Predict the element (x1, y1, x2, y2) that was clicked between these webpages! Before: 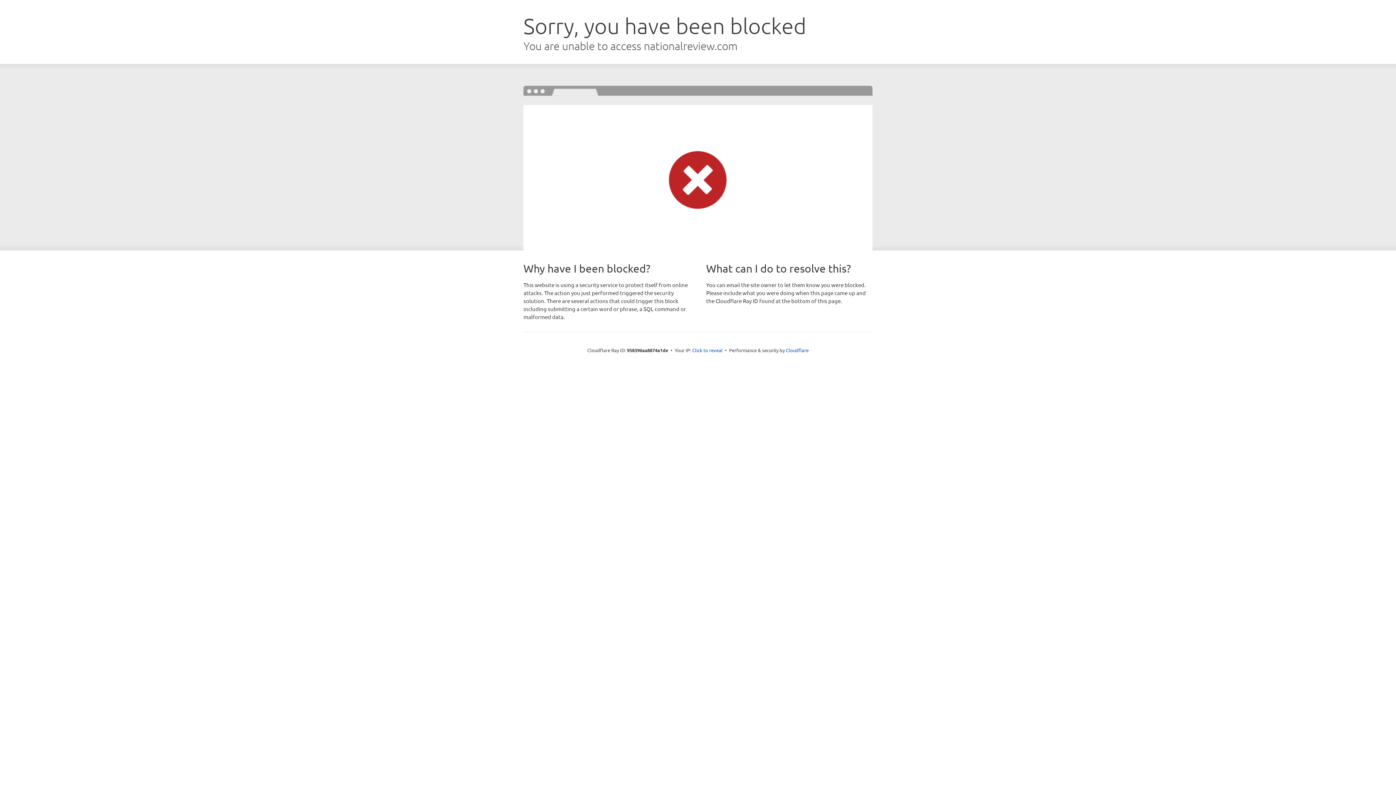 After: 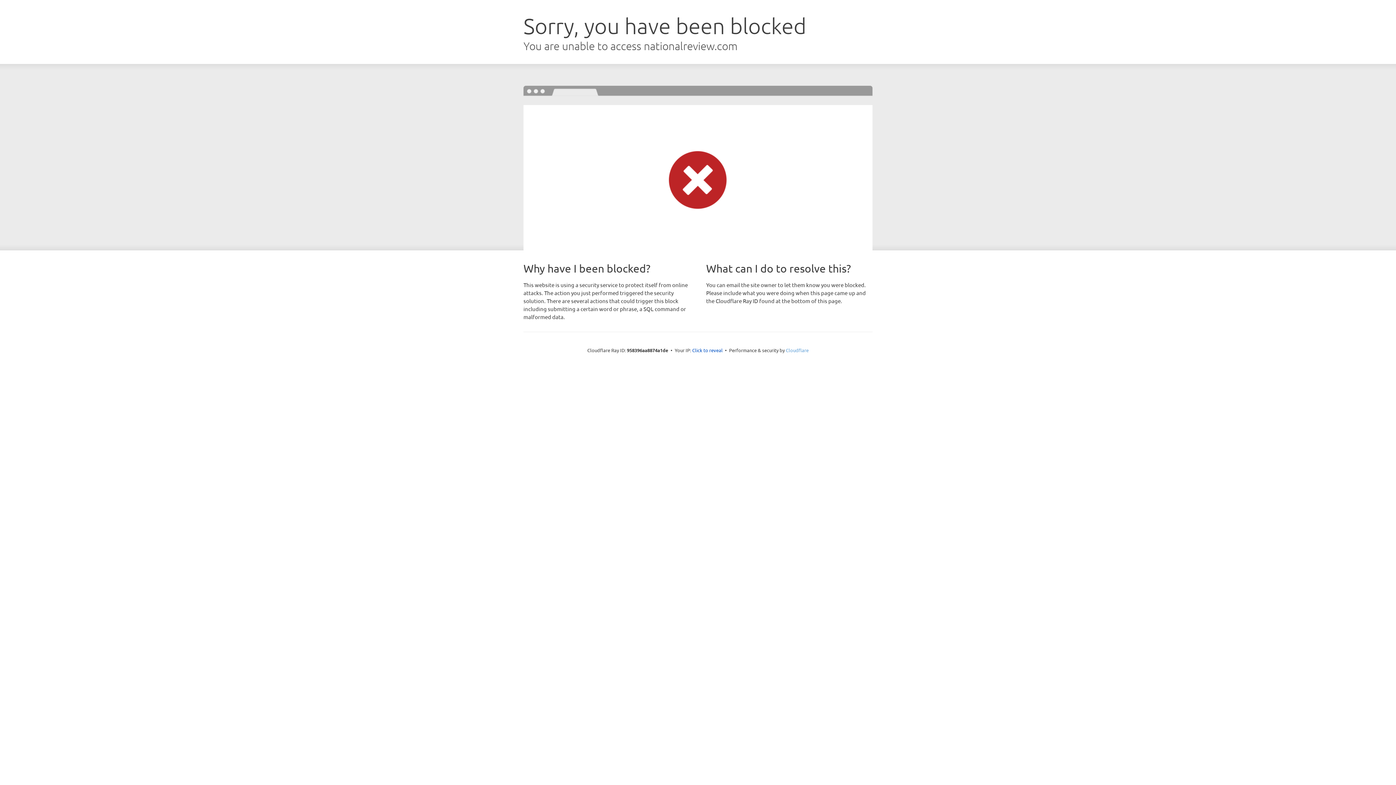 Action: bbox: (786, 347, 808, 353) label: Cloudflare